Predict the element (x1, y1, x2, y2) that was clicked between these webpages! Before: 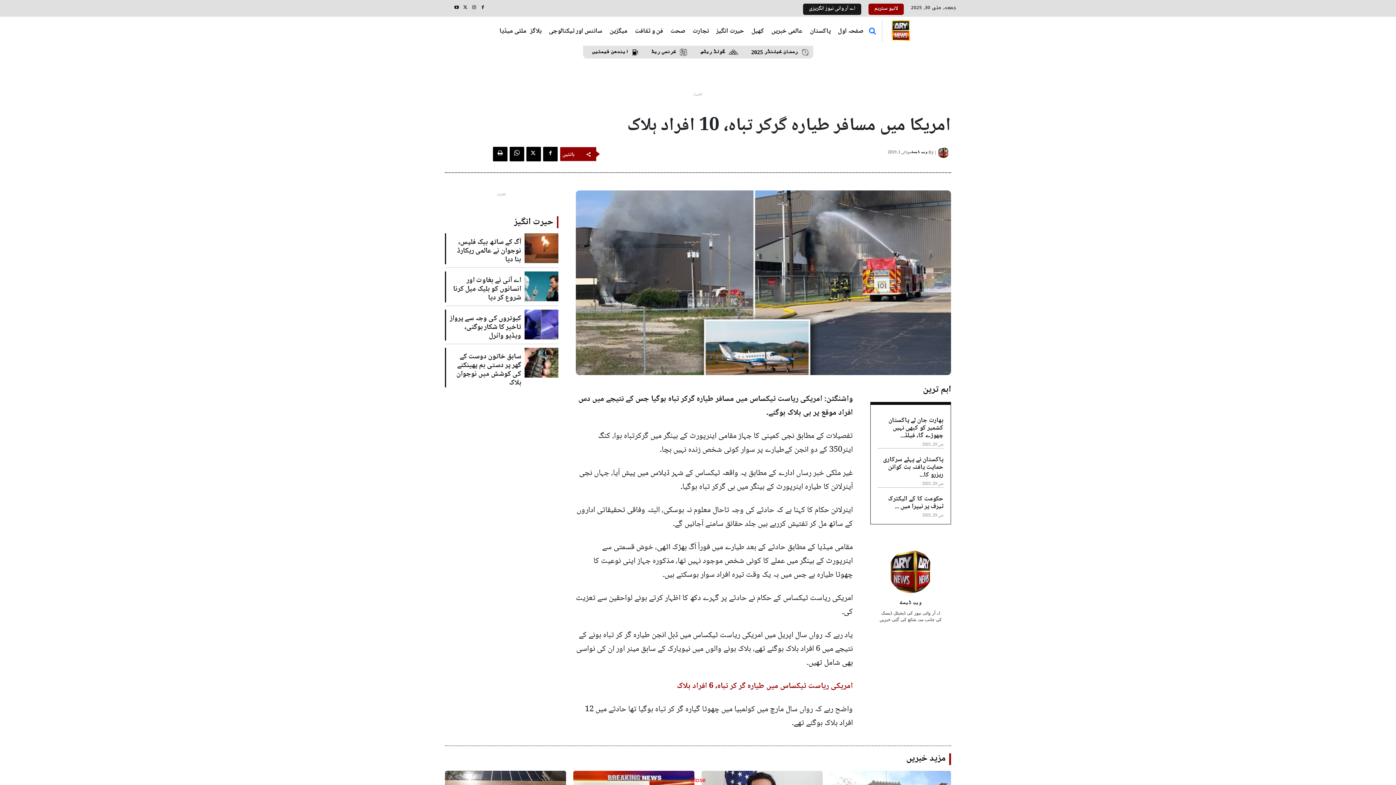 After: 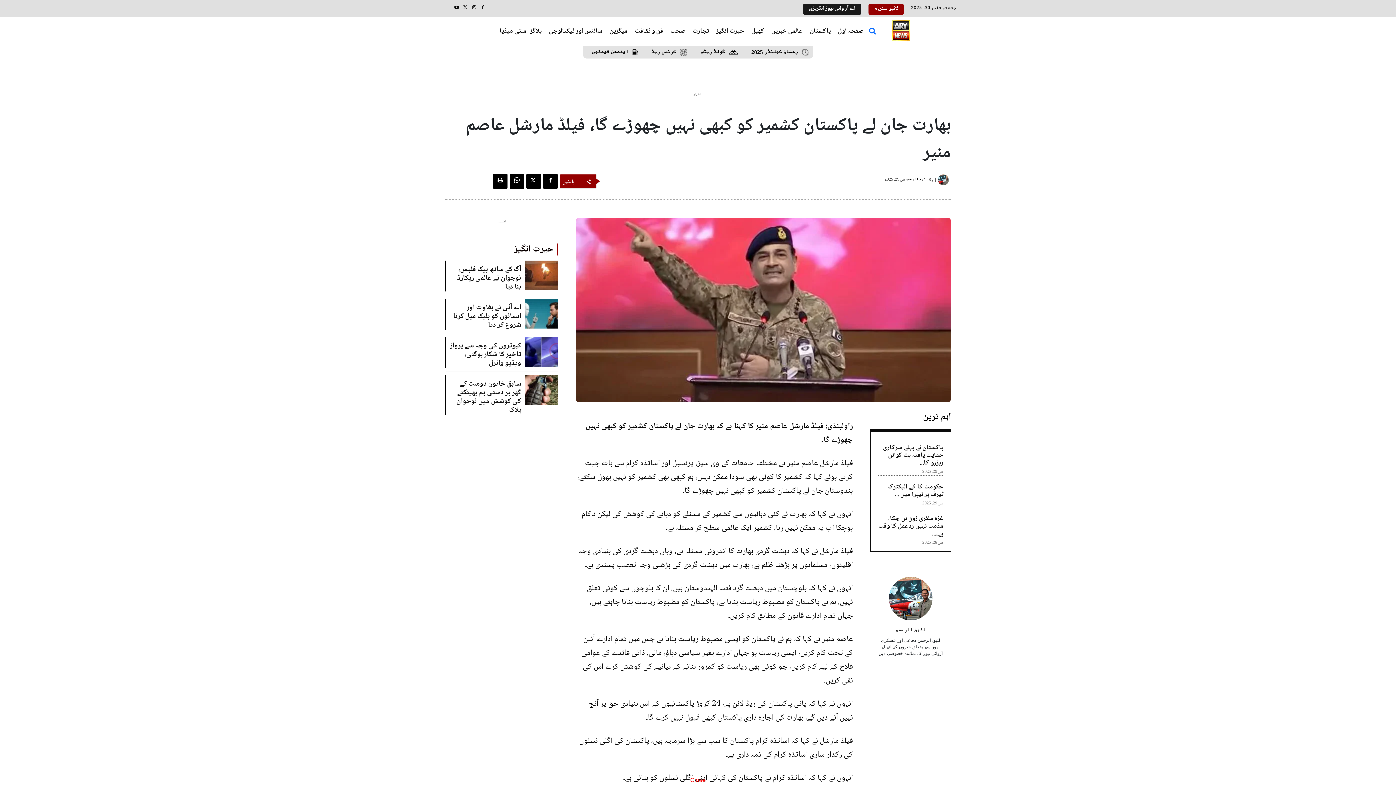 Action: bbox: (888, 415, 943, 441) label: بھارت جان لے پاکستان کشمیر کو کبھی نہیں چھوڑے گا، فیلڈ...